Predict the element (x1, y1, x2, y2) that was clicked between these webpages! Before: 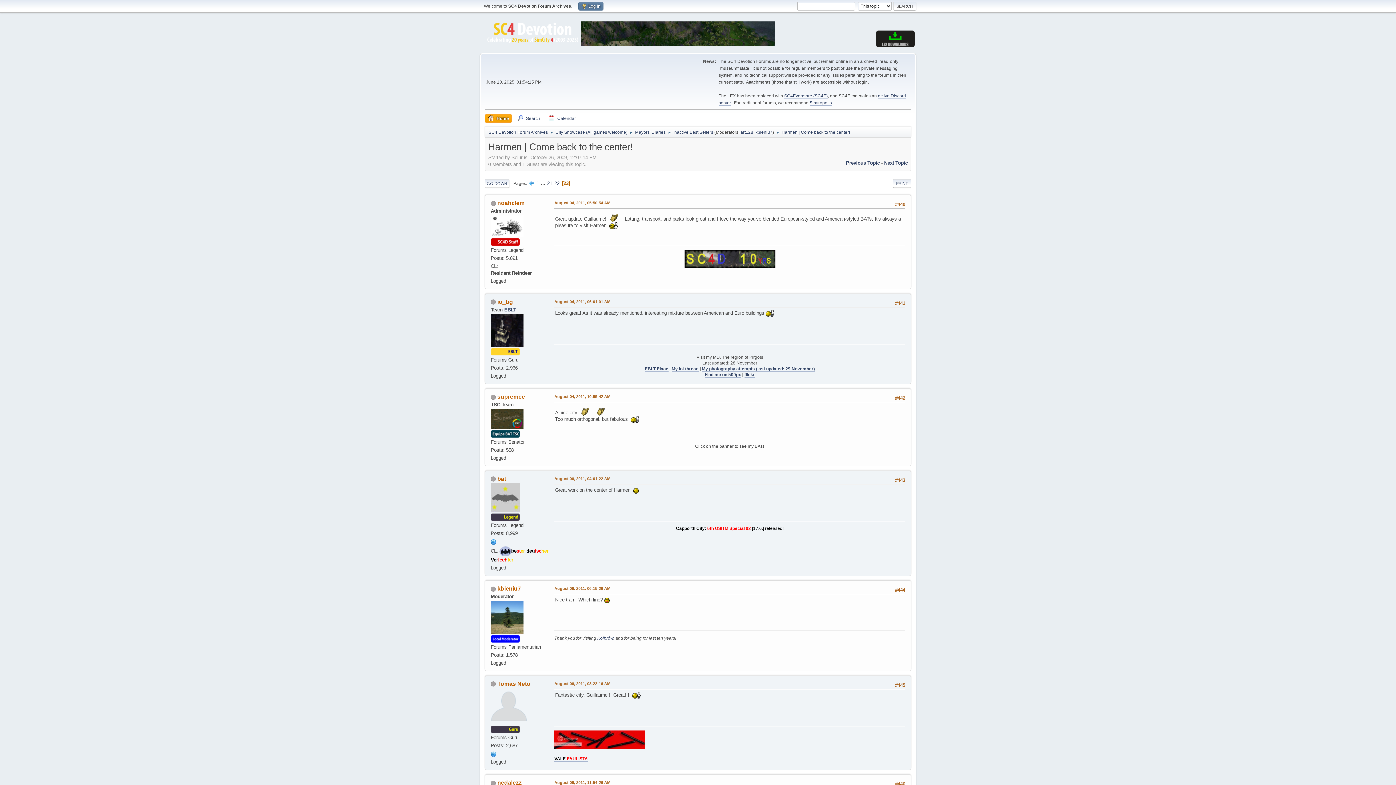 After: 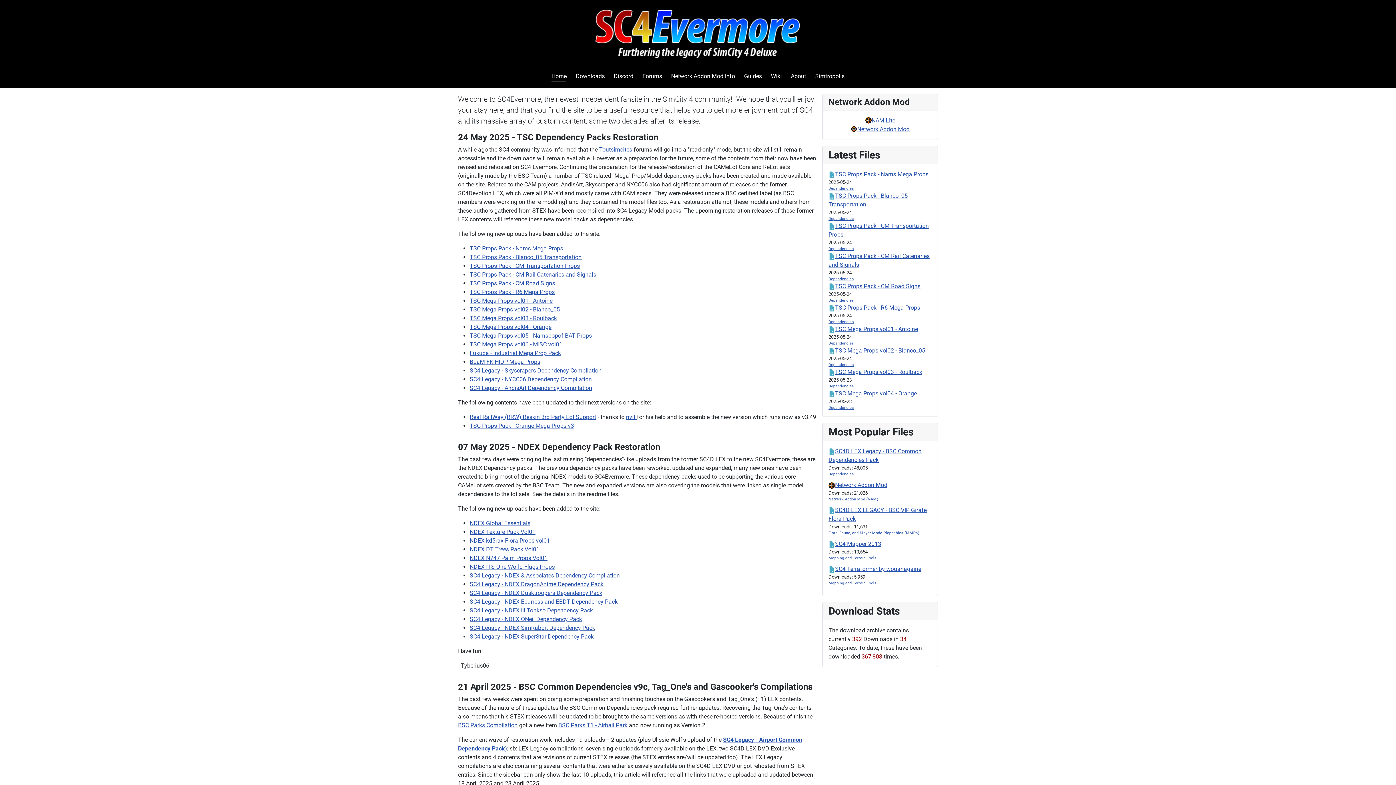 Action: bbox: (876, 40, 914, 48)